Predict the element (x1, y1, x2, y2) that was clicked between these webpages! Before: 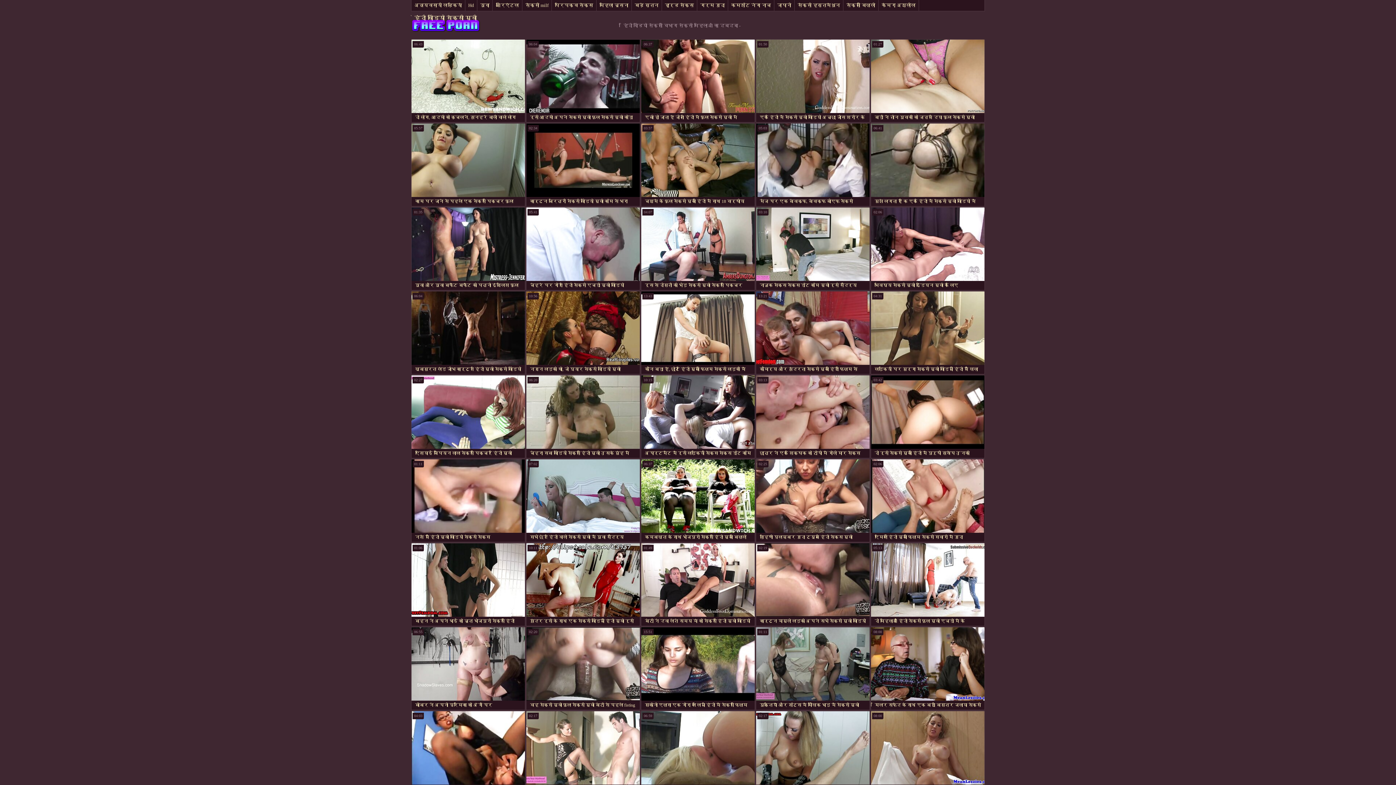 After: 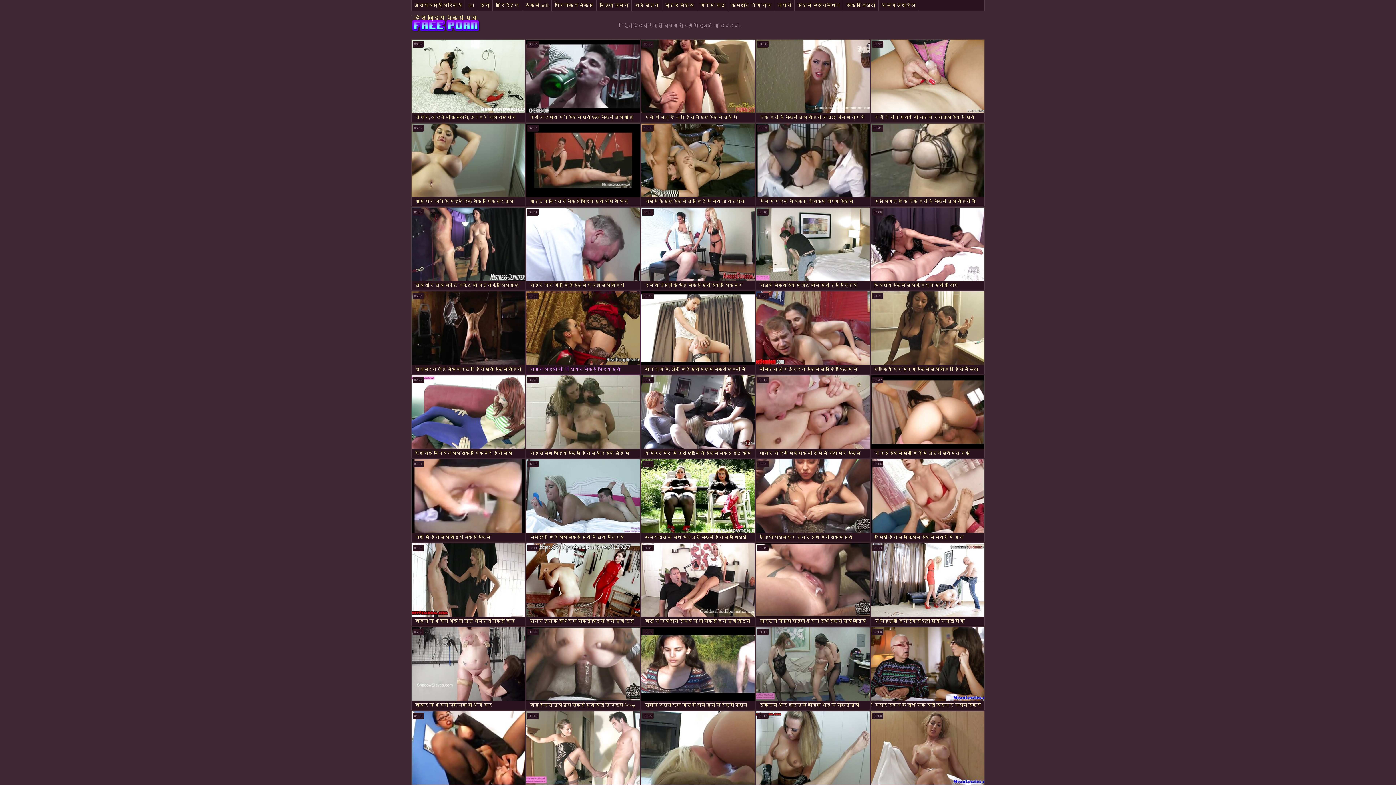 Action: label: नग्न लड़की थी, जो प्यार सेक्सी वीडियो मूवी पिक्चर करता था और देखा बतख के साथ उन्हें bbox: (526, 291, 640, 374)